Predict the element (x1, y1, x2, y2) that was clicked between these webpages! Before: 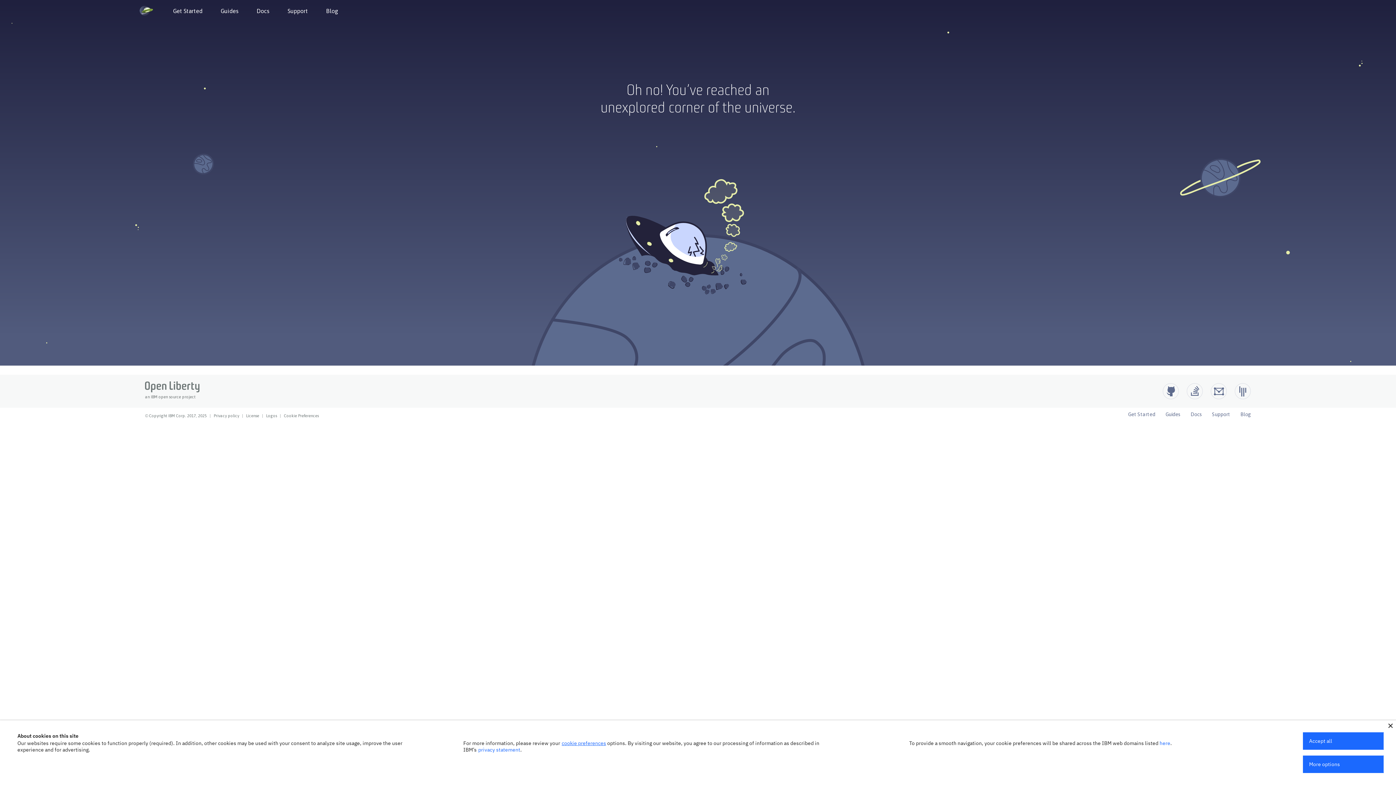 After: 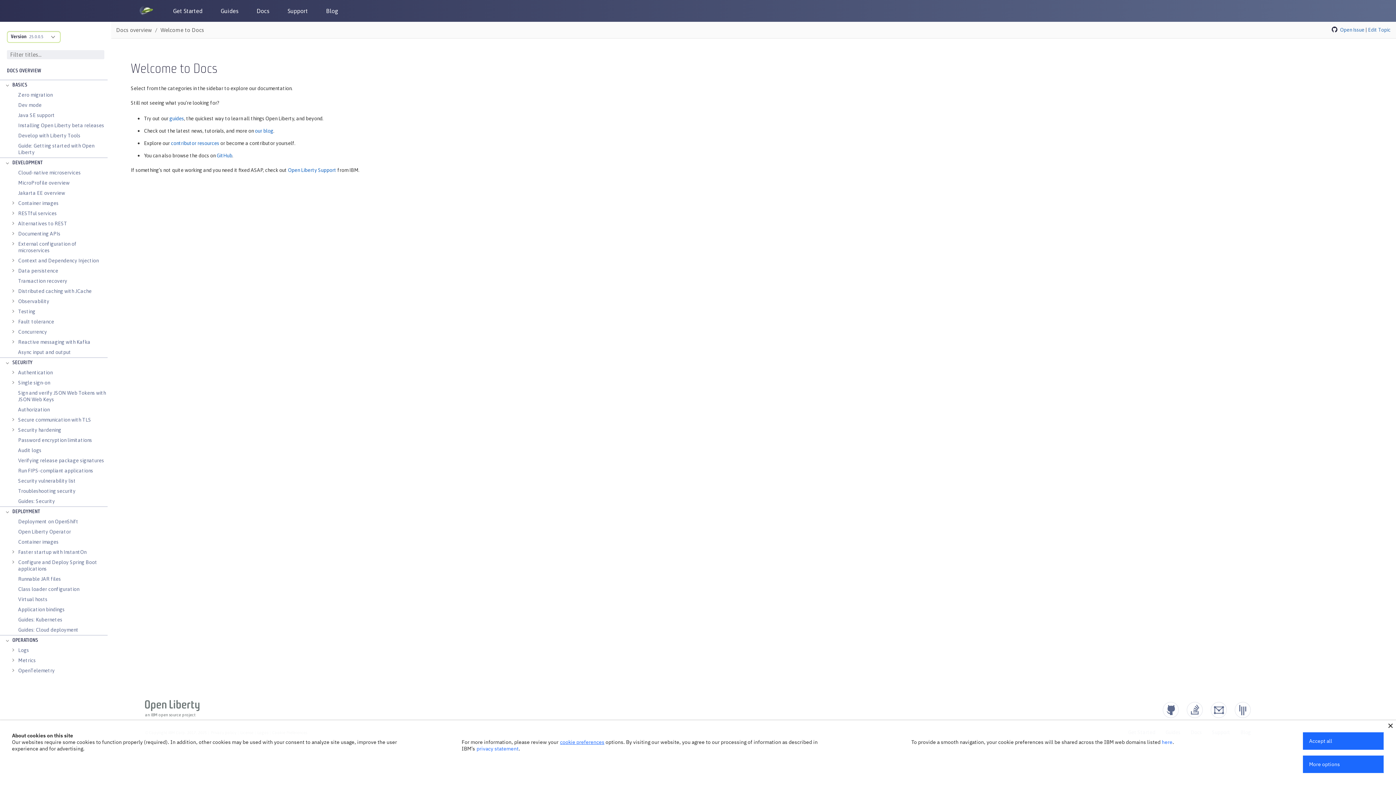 Action: bbox: (1190, 410, 1202, 418) label: Open Liberty Docs